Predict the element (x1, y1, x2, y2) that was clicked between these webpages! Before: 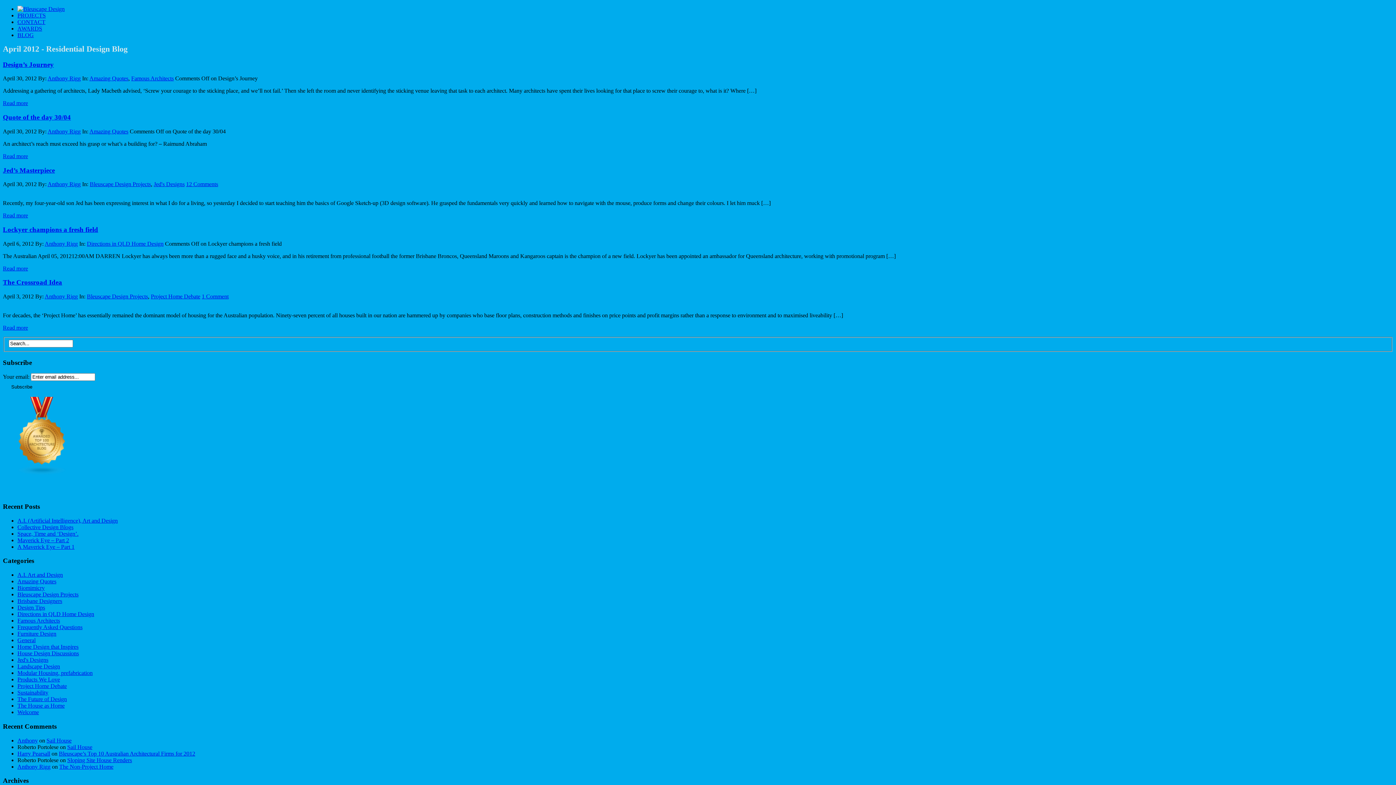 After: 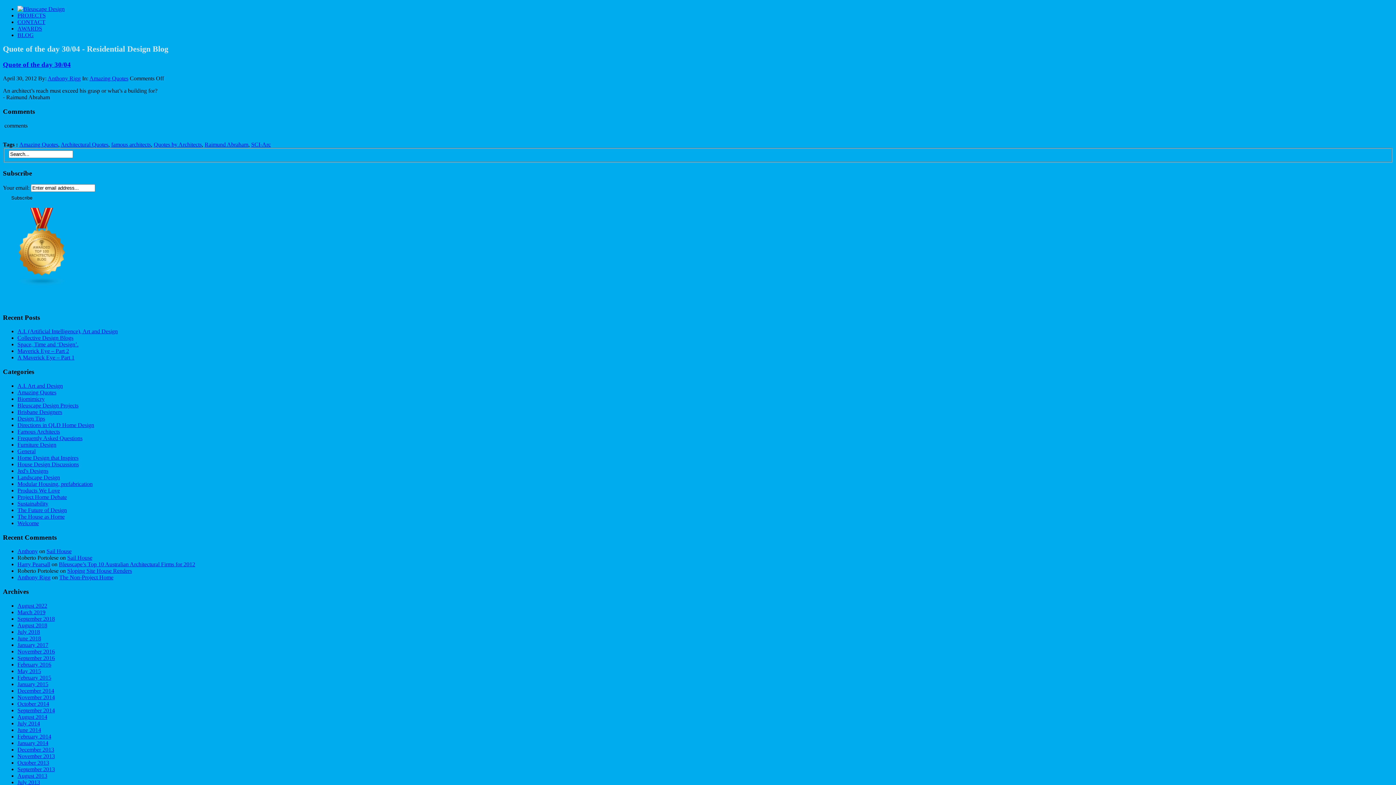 Action: bbox: (2, 113, 70, 121) label: Quote of the day 30/04